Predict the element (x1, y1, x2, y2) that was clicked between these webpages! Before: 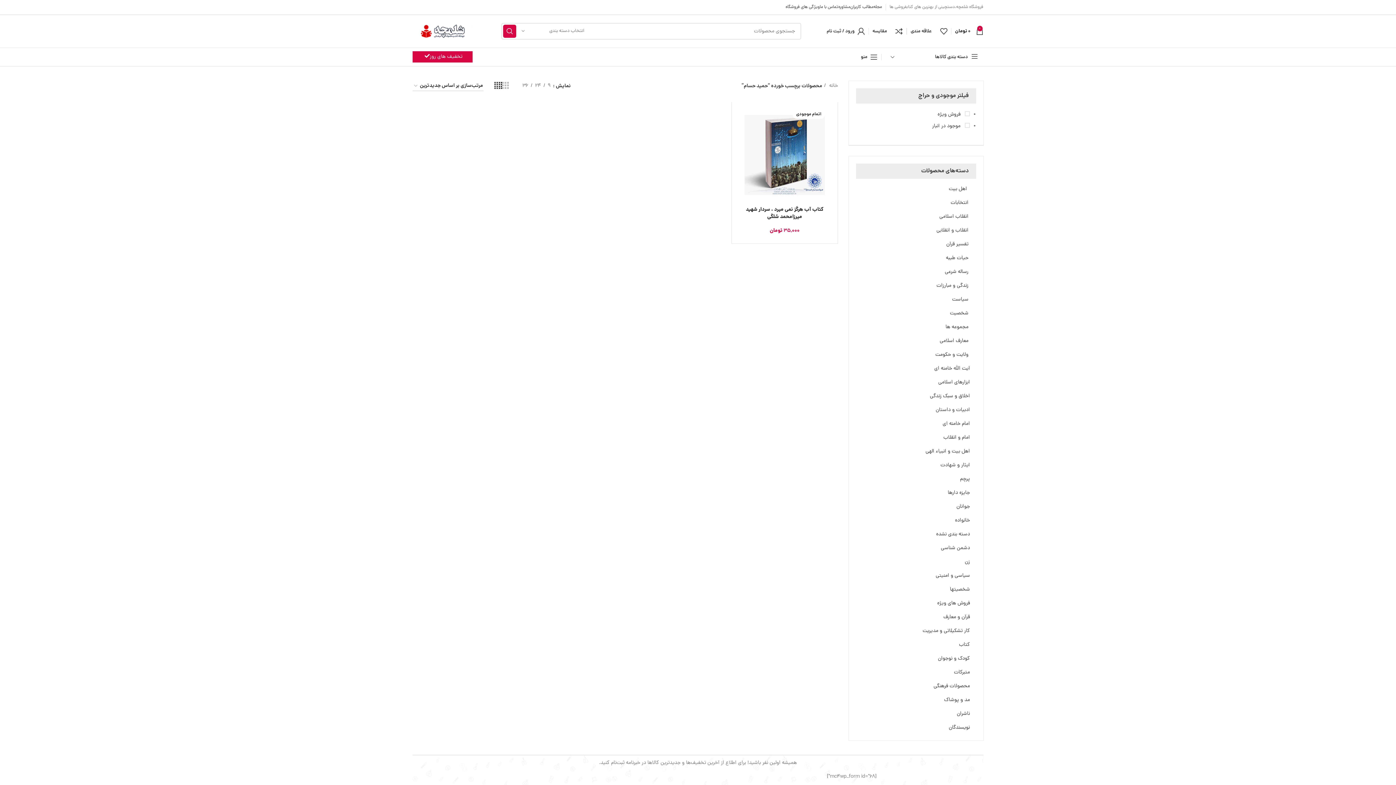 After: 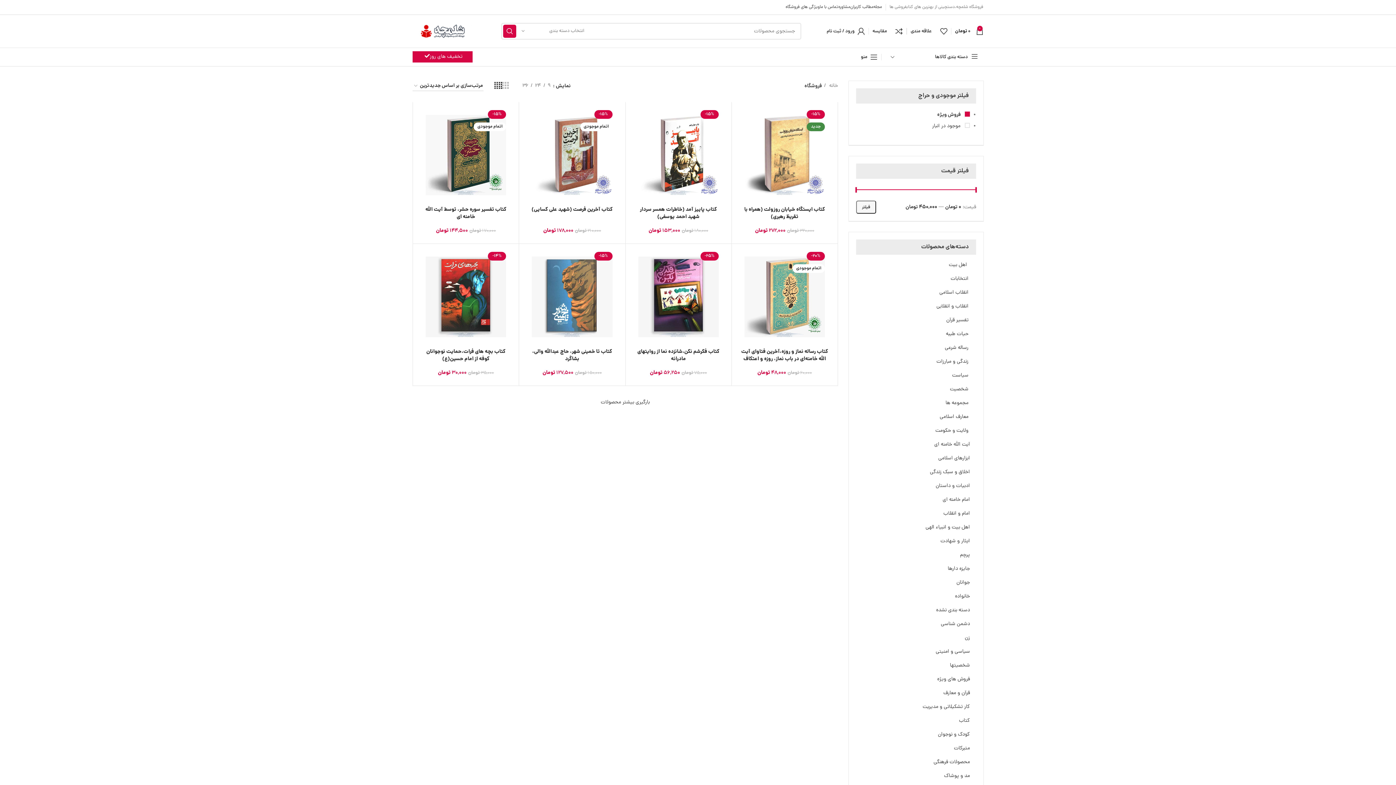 Action: bbox: (412, 51, 472, 62) label: تخفیف های روز